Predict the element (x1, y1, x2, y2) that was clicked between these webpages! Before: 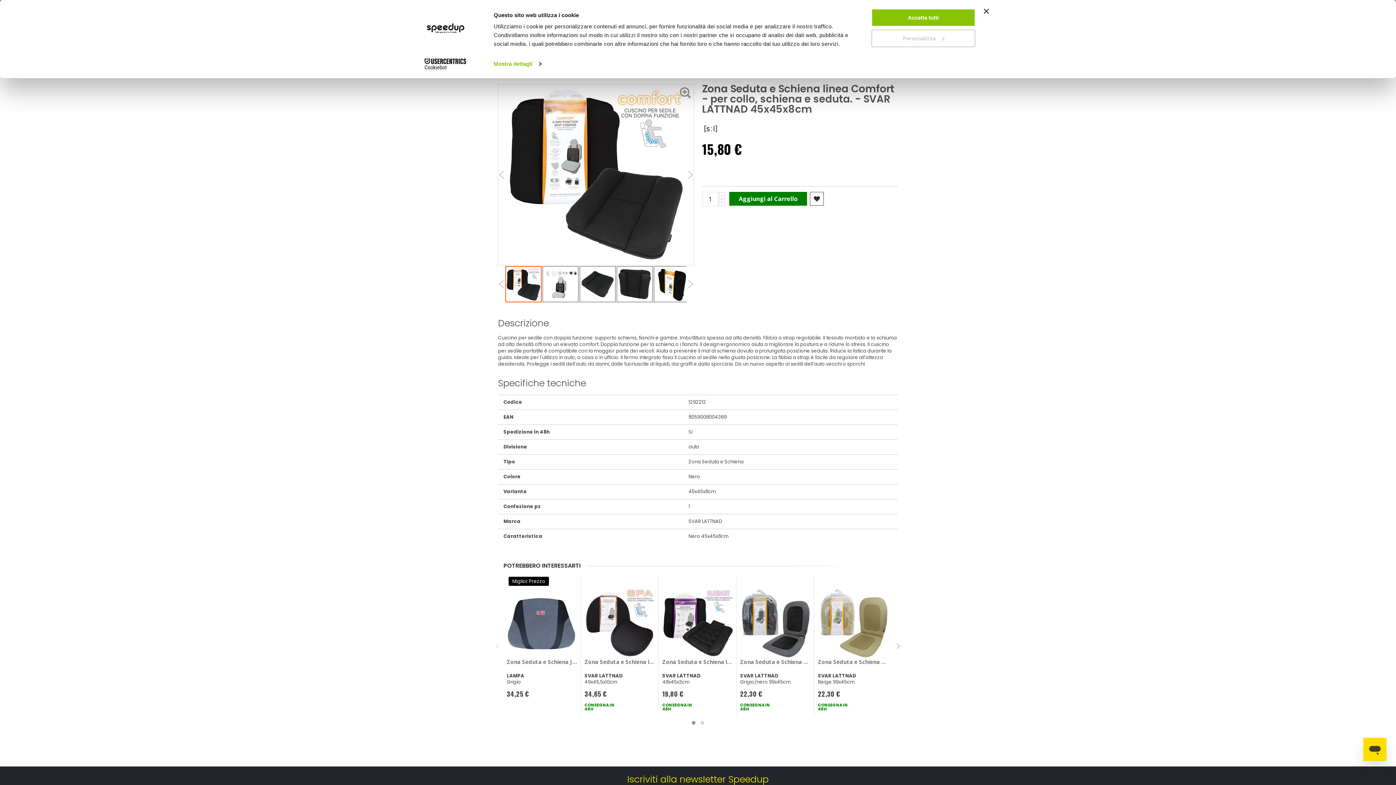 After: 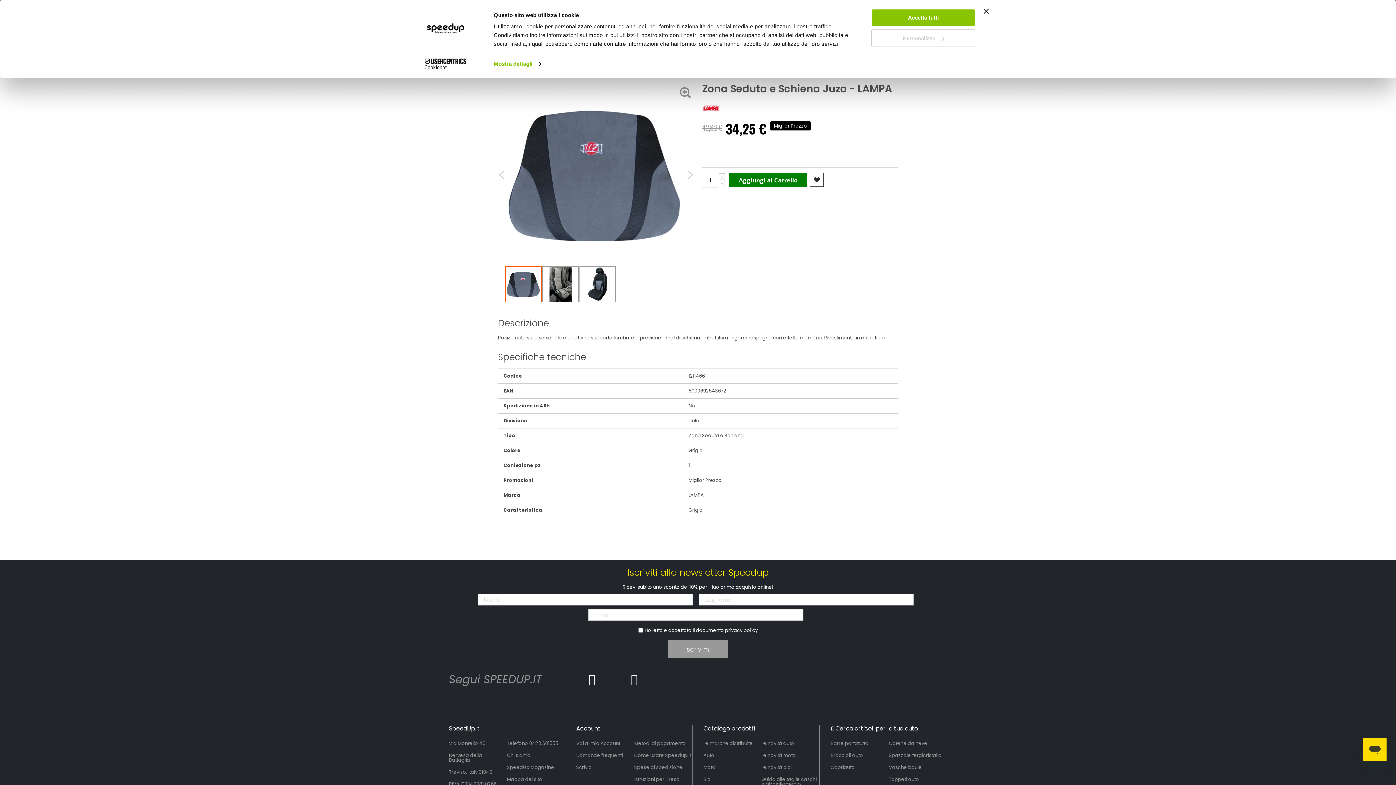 Action: bbox: (506, 603, 577, 610) label: Zona Seduta e Schiena Juzo - LAMPA